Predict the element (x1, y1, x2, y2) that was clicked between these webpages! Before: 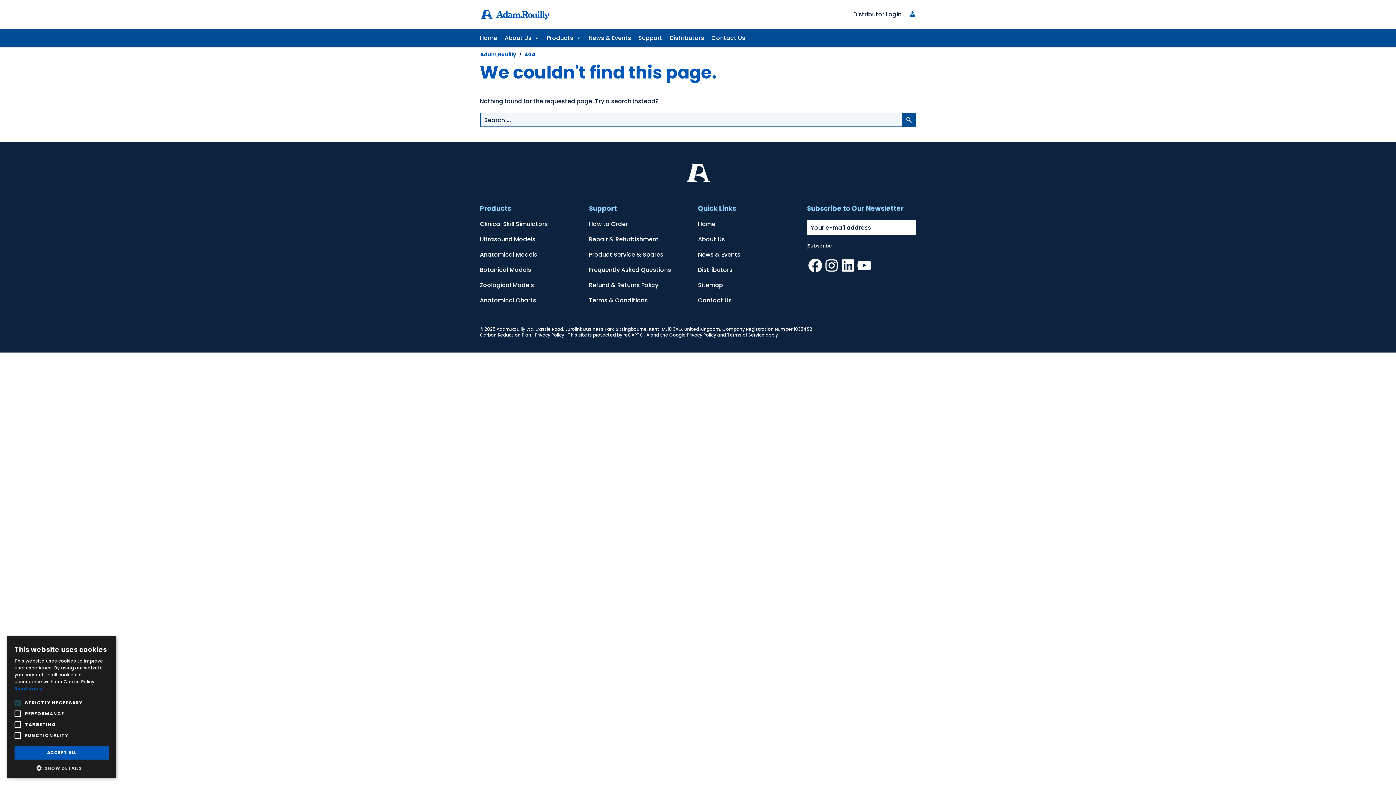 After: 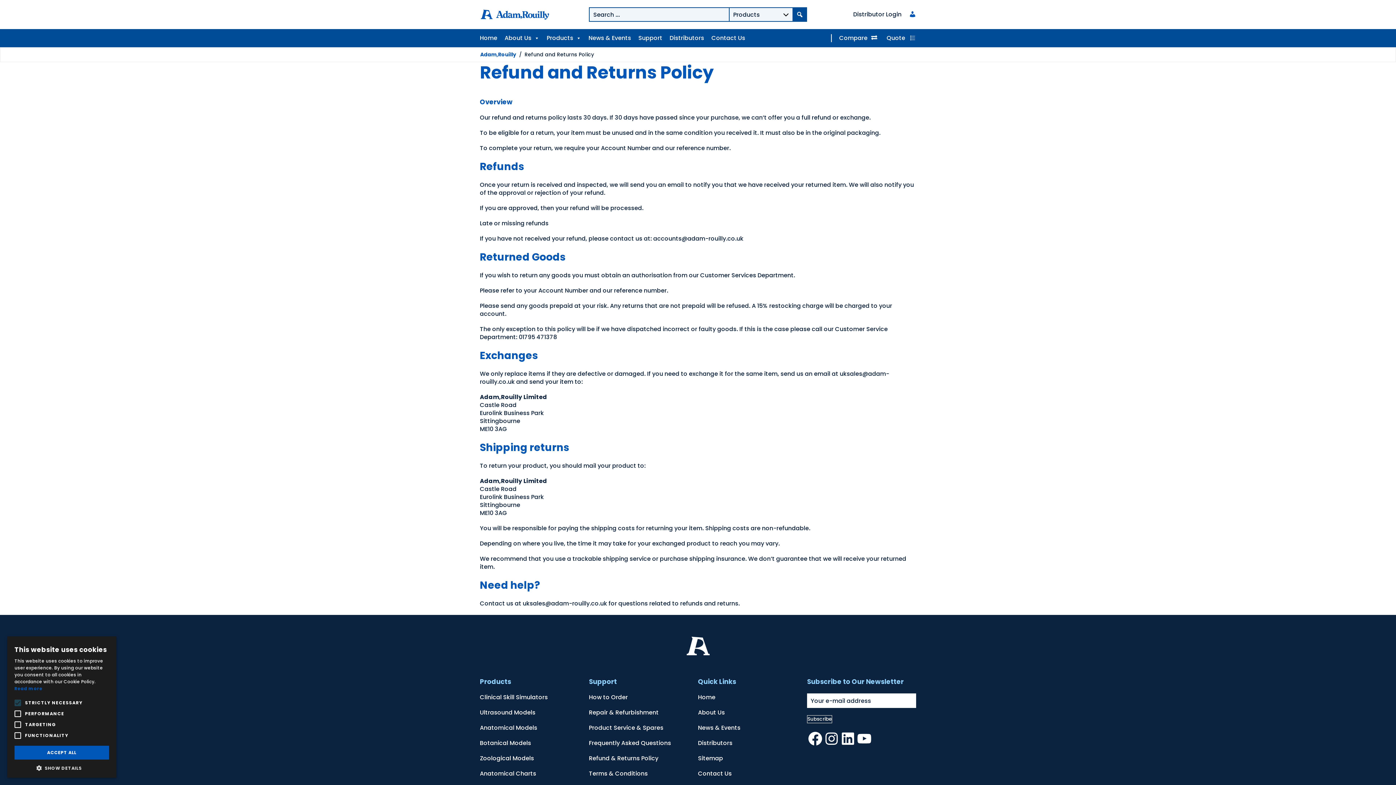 Action: label: Refund & Returns Policy bbox: (589, 281, 658, 289)